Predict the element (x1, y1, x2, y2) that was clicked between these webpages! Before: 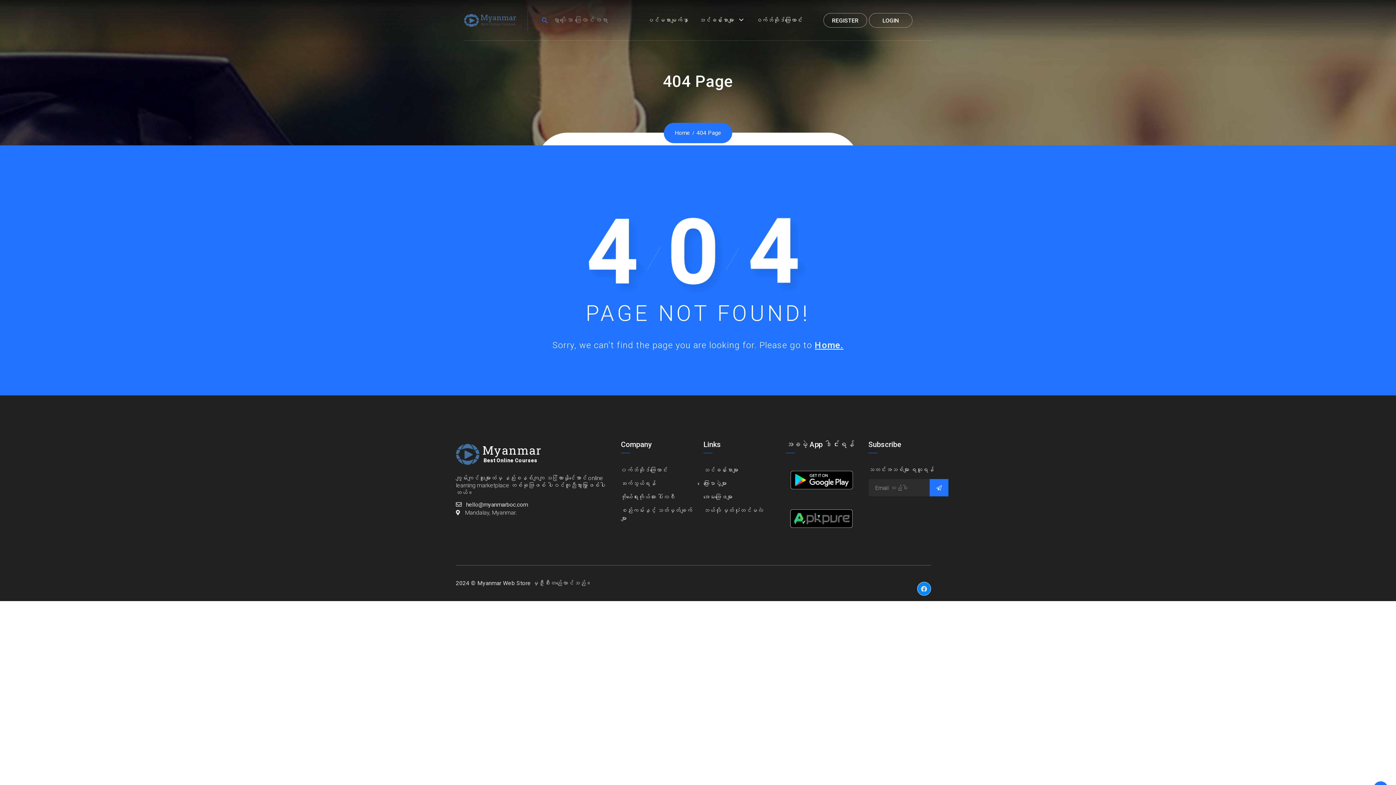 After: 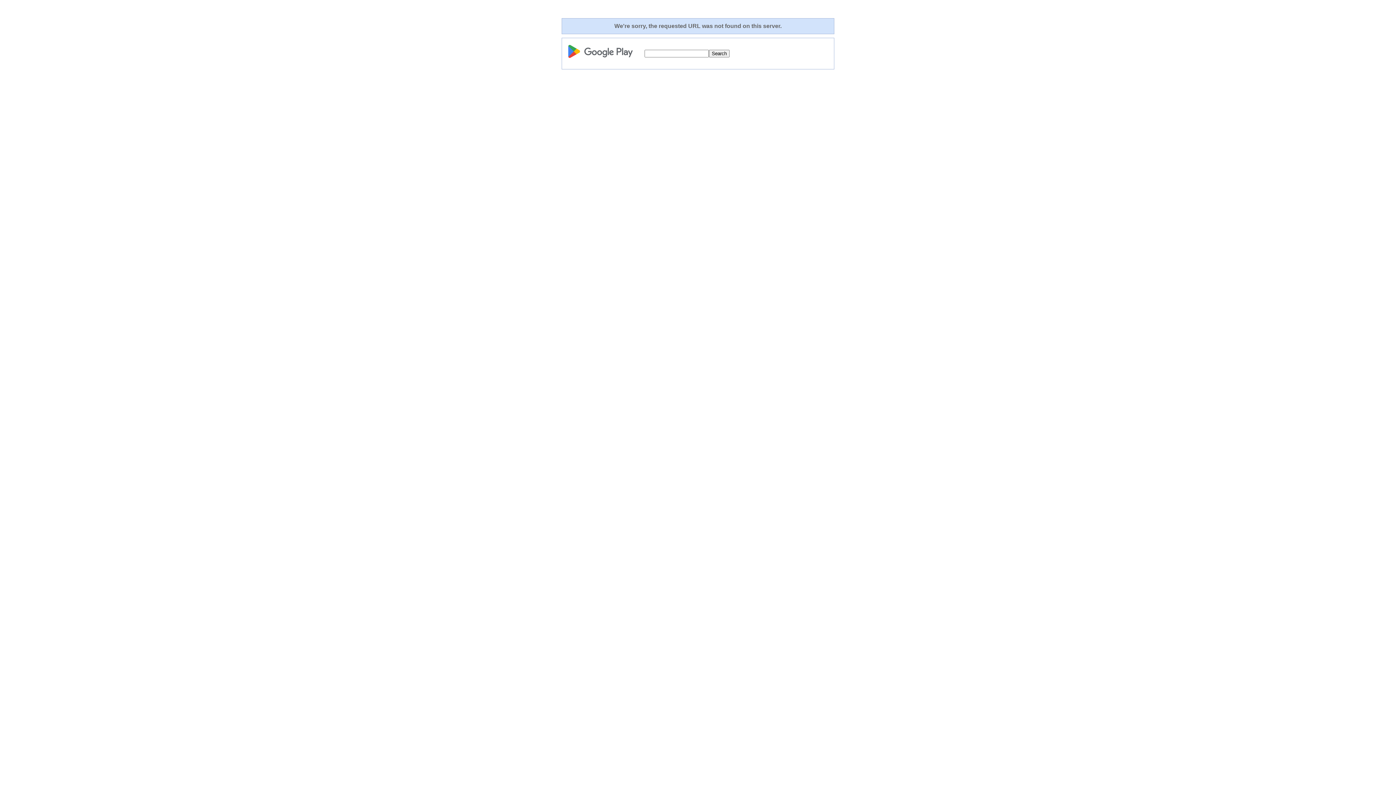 Action: bbox: (786, 476, 857, 483)